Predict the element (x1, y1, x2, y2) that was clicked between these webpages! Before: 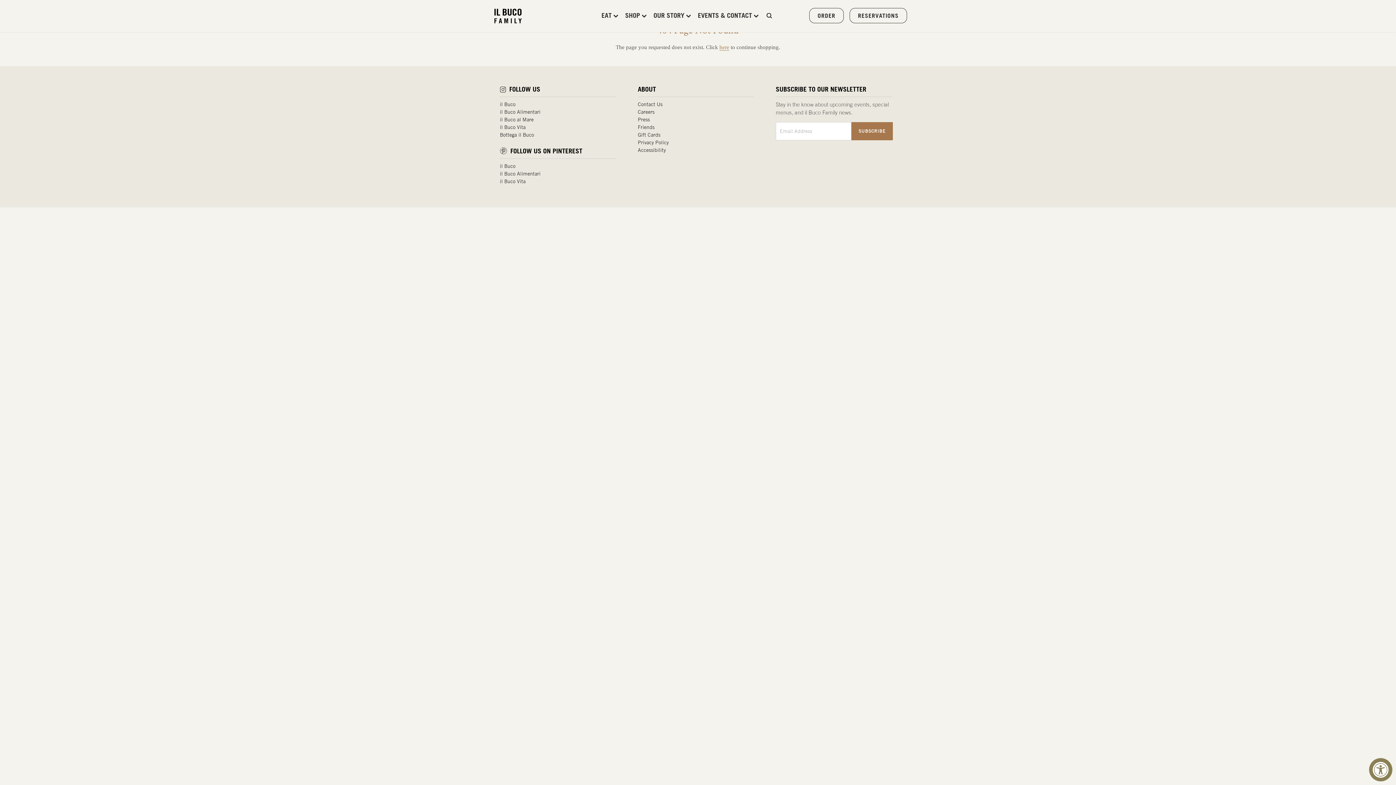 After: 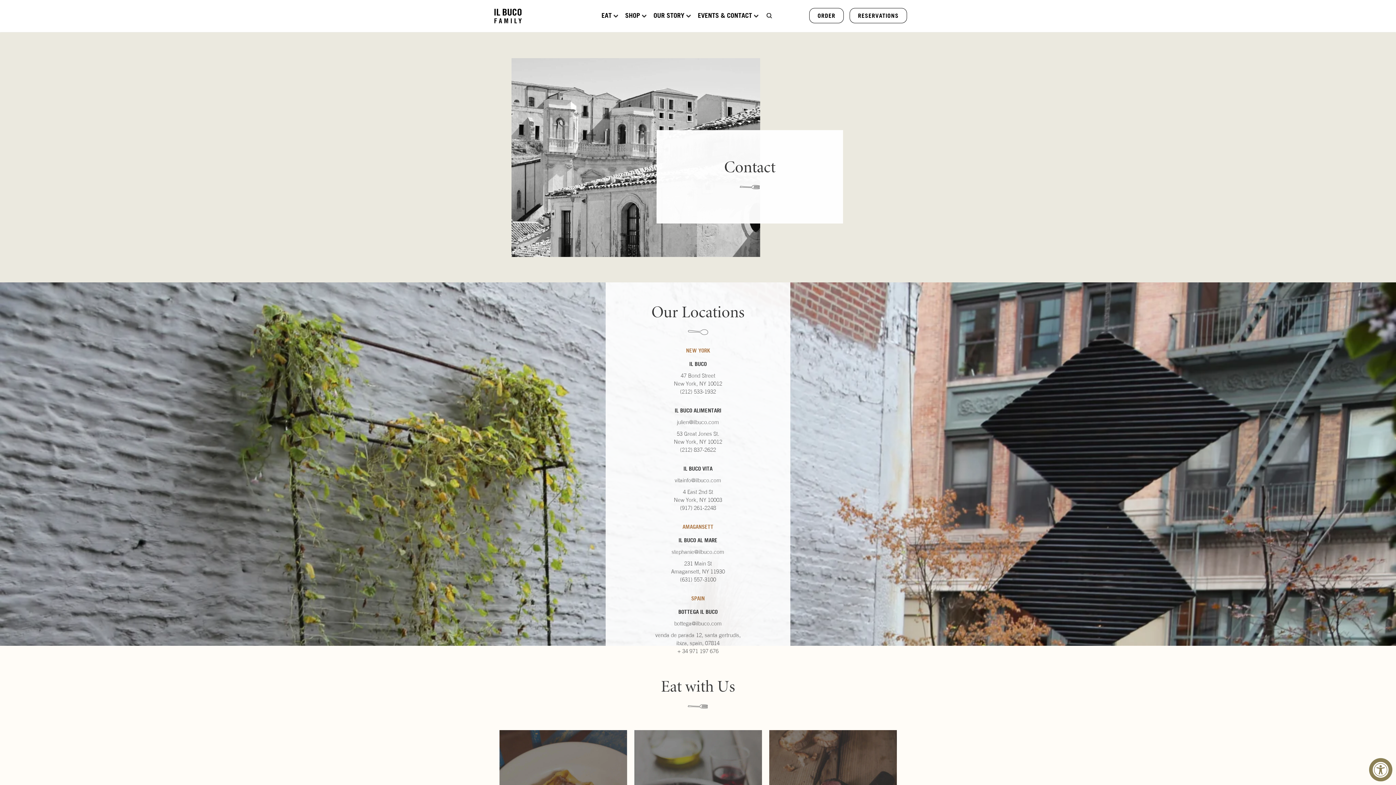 Action: label: Contact Us bbox: (638, 98, 665, 110)